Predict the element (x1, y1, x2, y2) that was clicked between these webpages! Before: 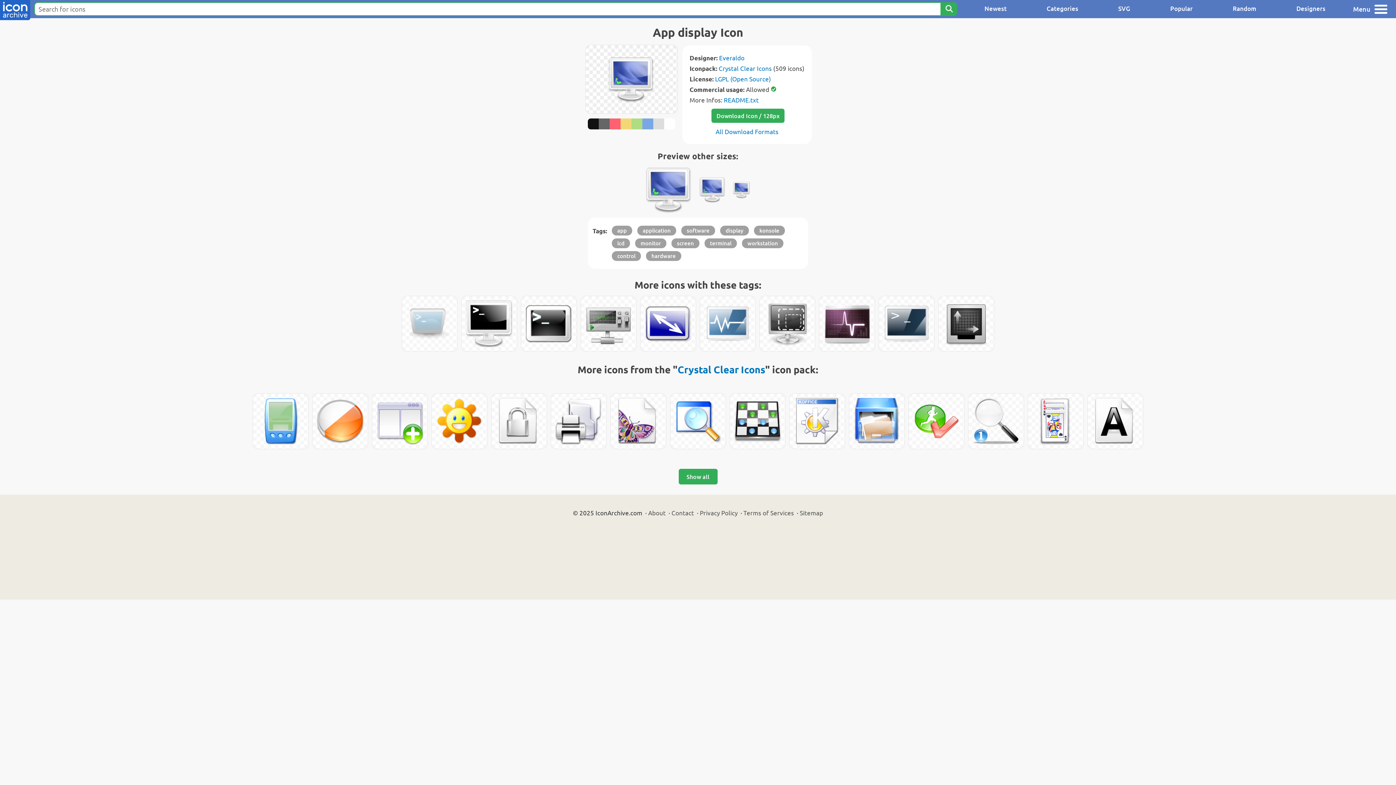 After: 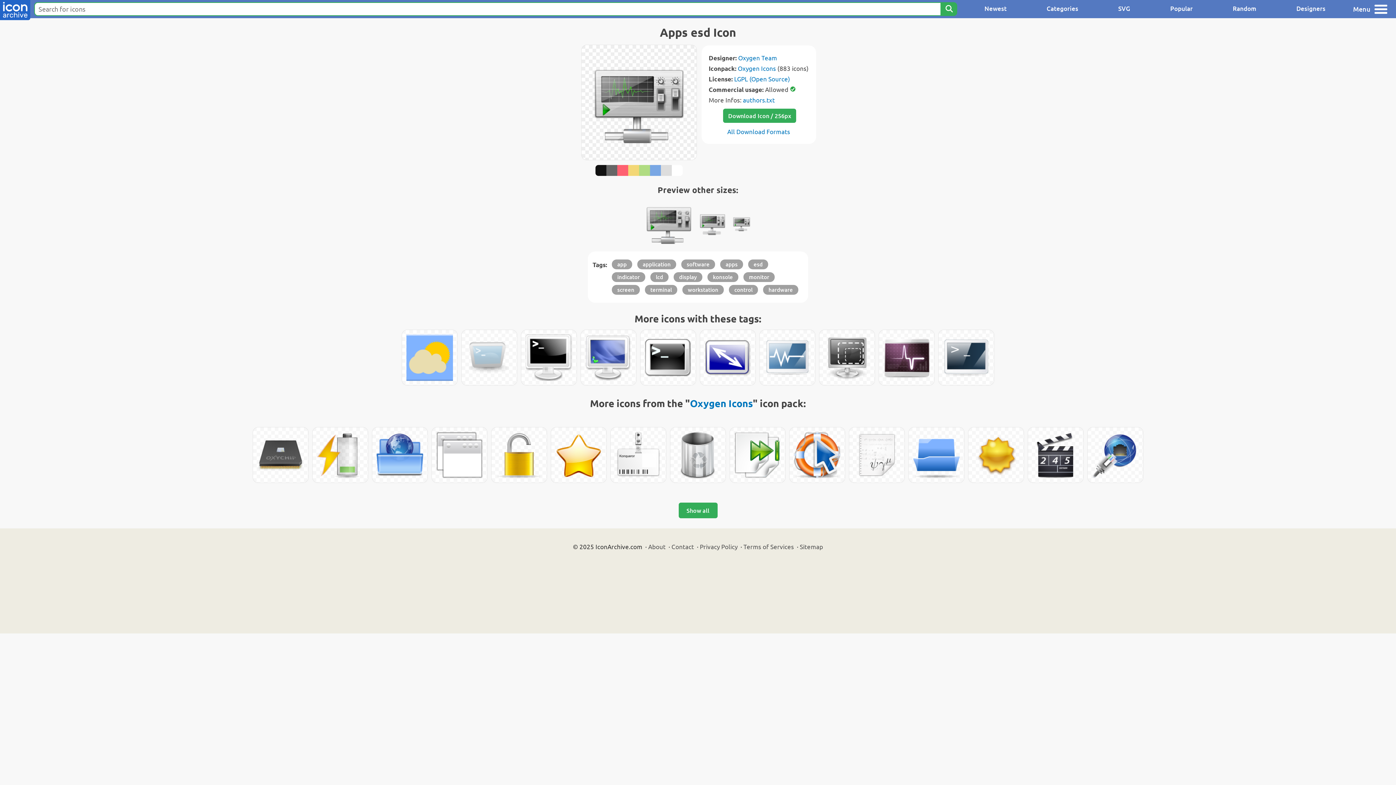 Action: bbox: (581, 296, 636, 351)